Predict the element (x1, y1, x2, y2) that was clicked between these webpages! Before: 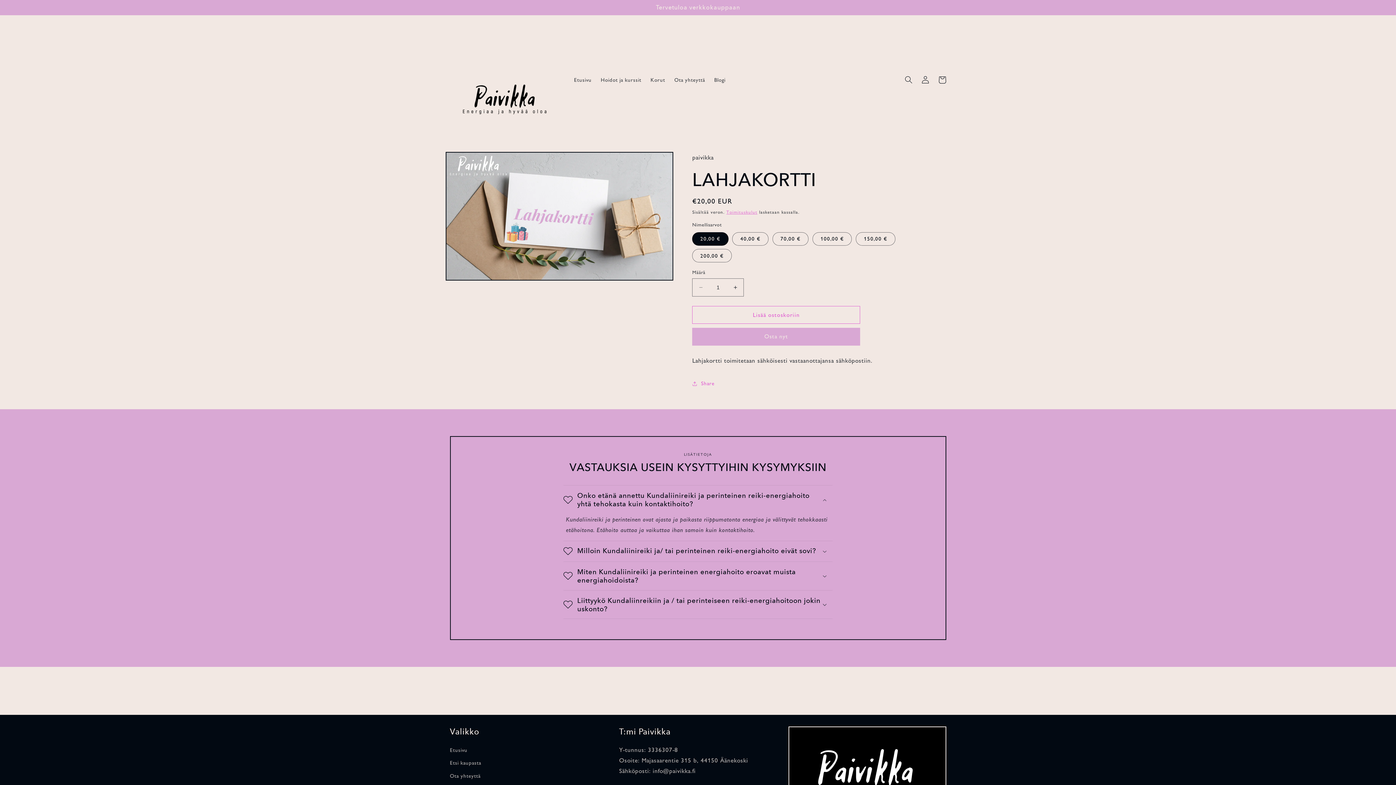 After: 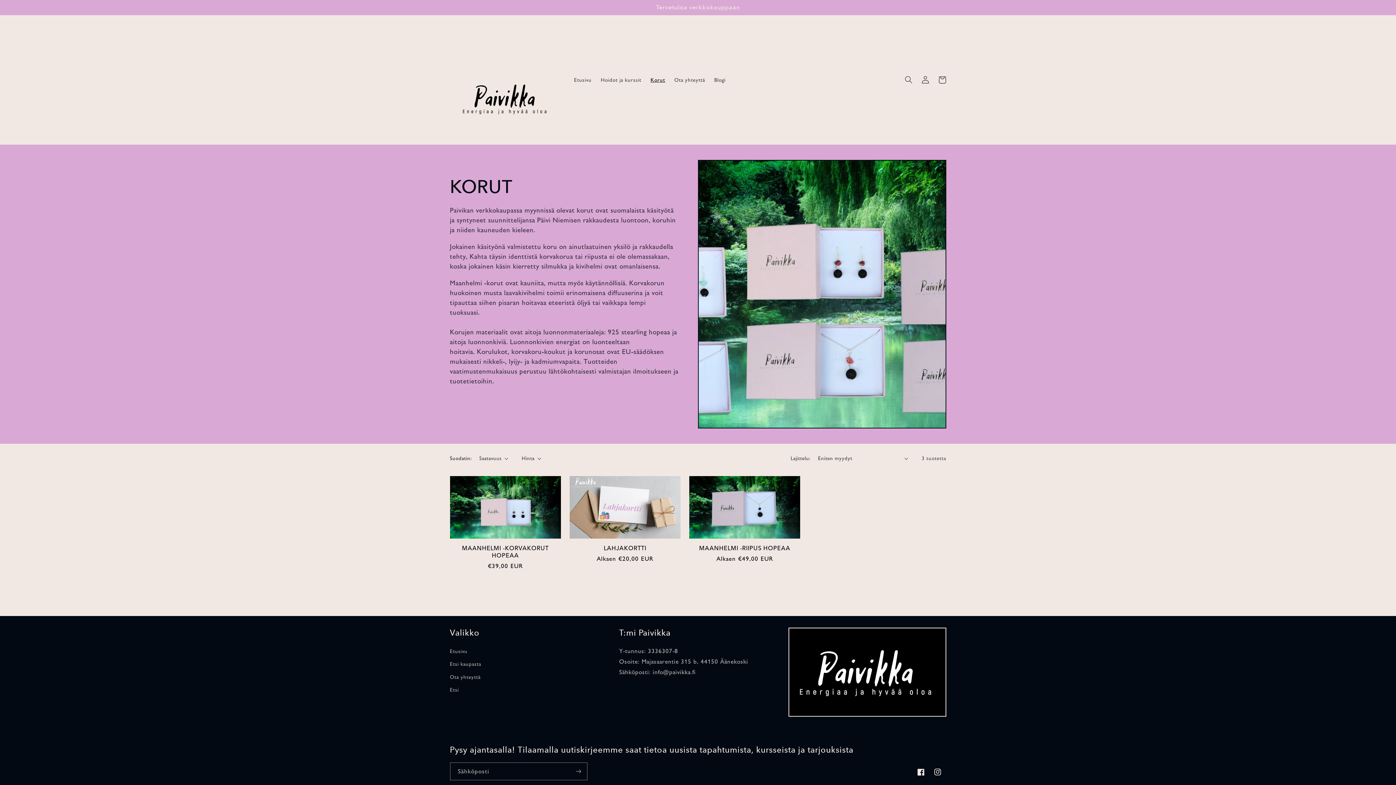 Action: label: Korut bbox: (646, 72, 669, 87)